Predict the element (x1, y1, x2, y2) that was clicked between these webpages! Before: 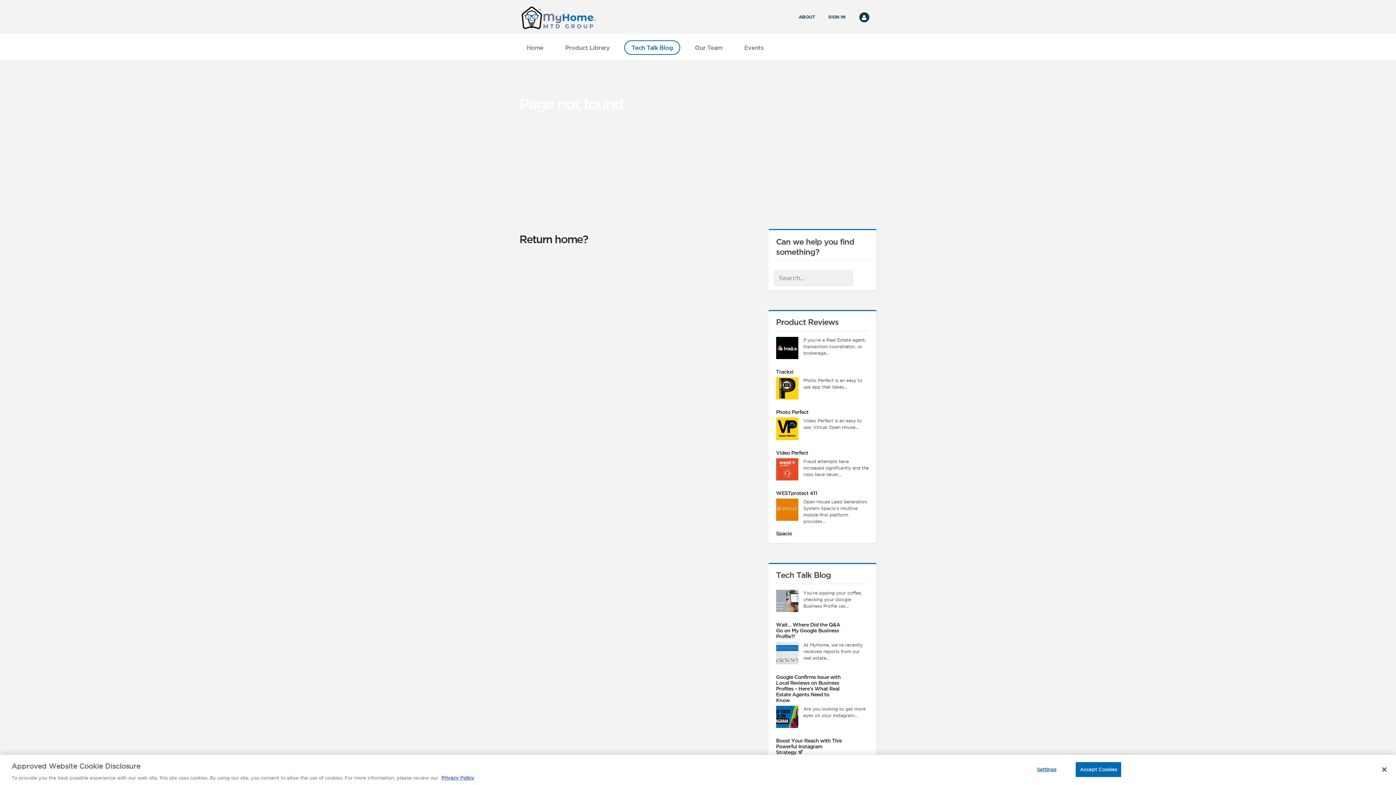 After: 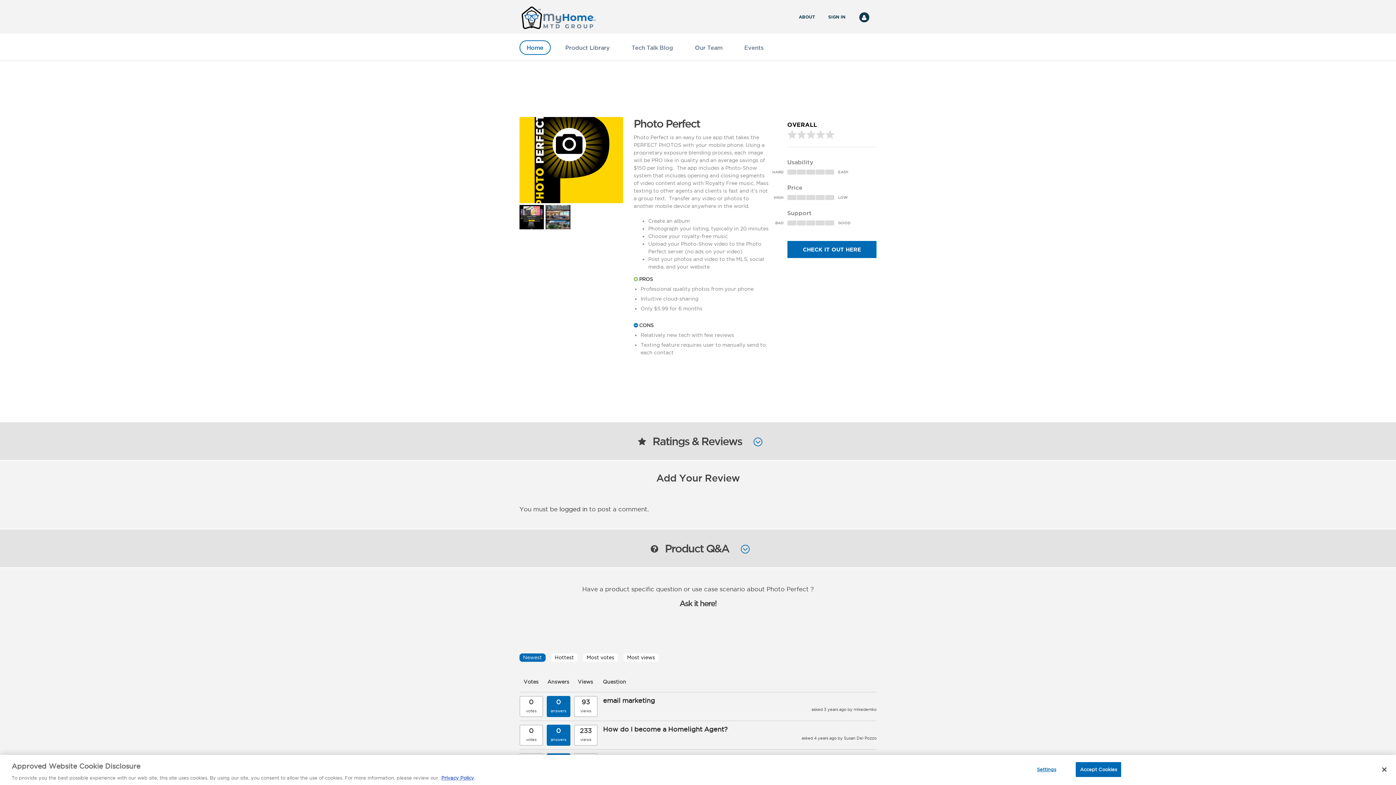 Action: bbox: (776, 391, 798, 397)